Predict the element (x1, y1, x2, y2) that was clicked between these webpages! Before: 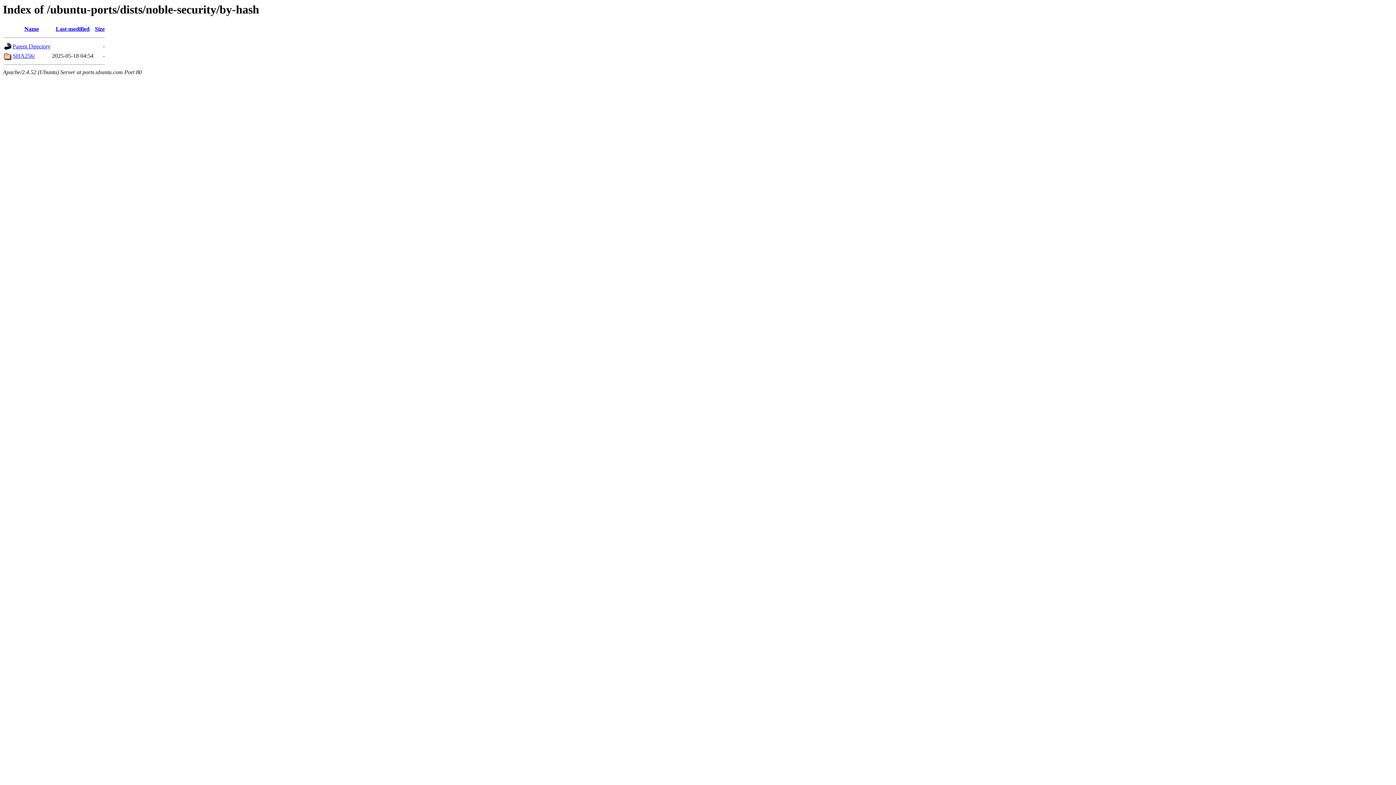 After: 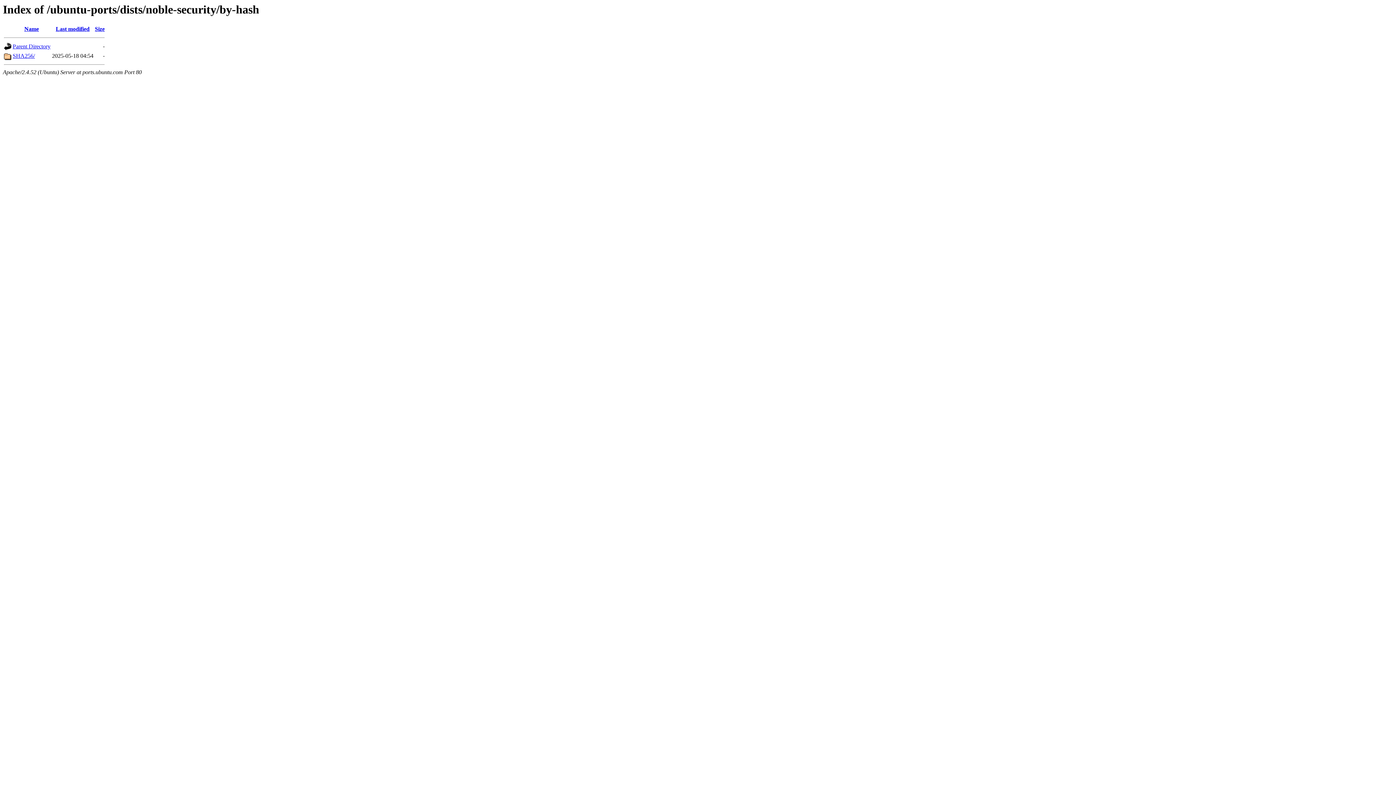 Action: label: Name bbox: (24, 25, 38, 32)